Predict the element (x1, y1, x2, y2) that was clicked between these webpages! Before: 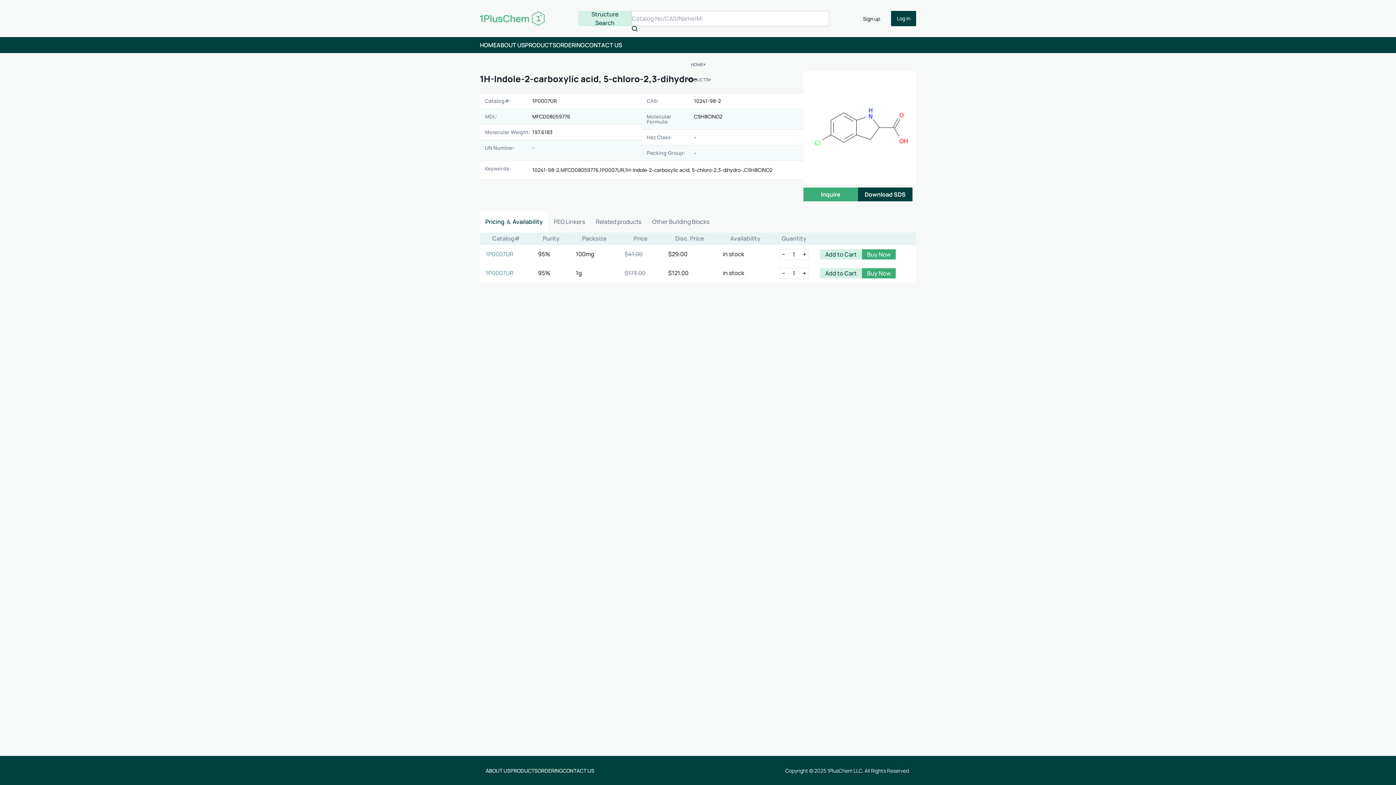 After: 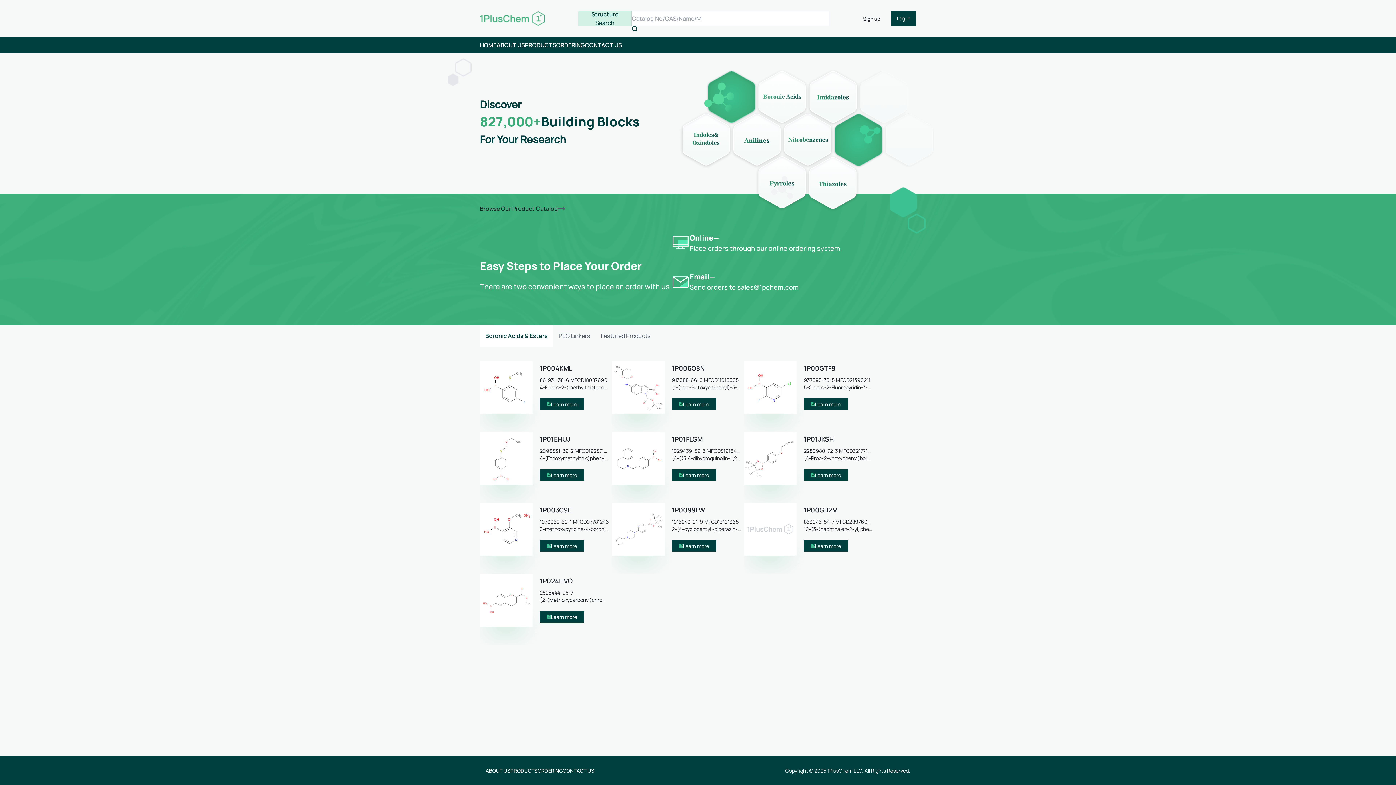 Action: bbox: (480, 41, 496, 49) label: HOME